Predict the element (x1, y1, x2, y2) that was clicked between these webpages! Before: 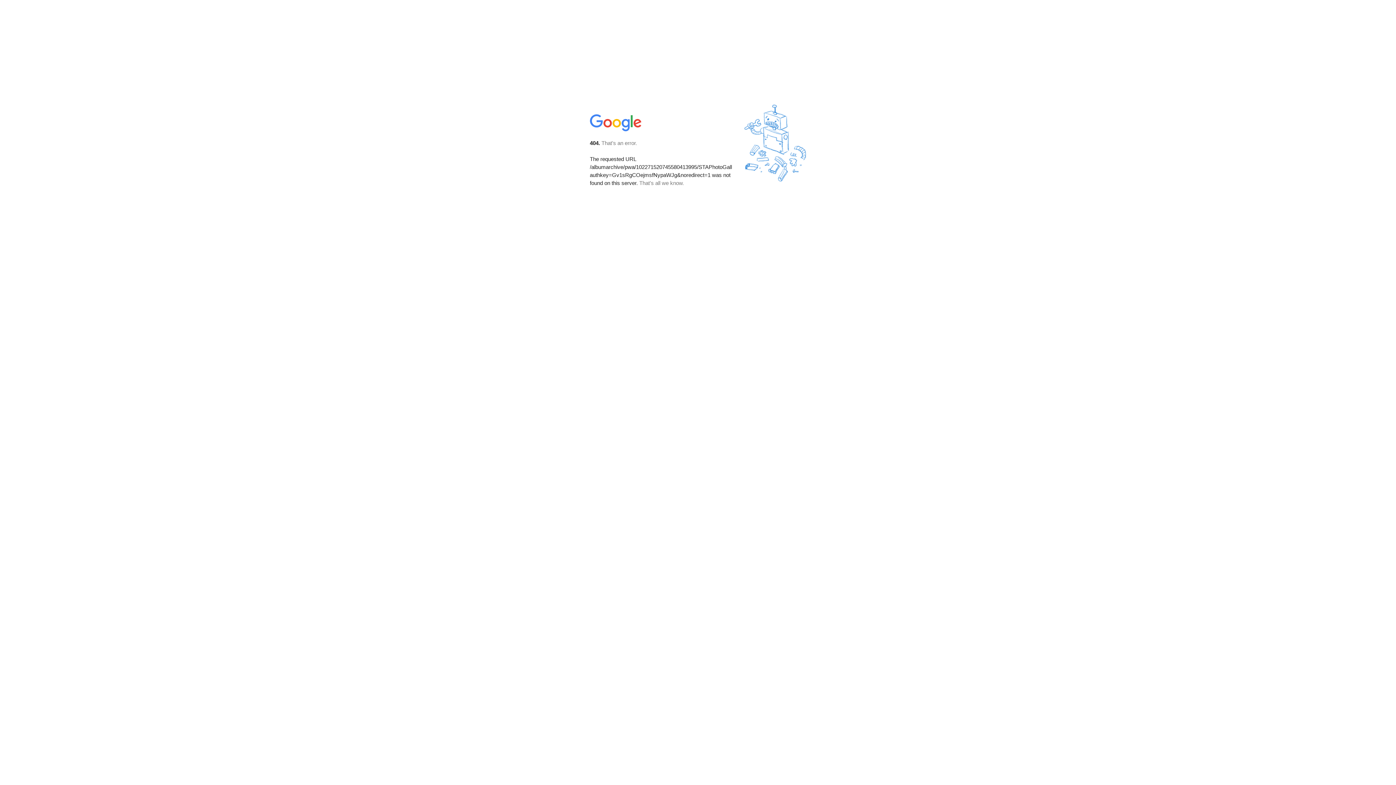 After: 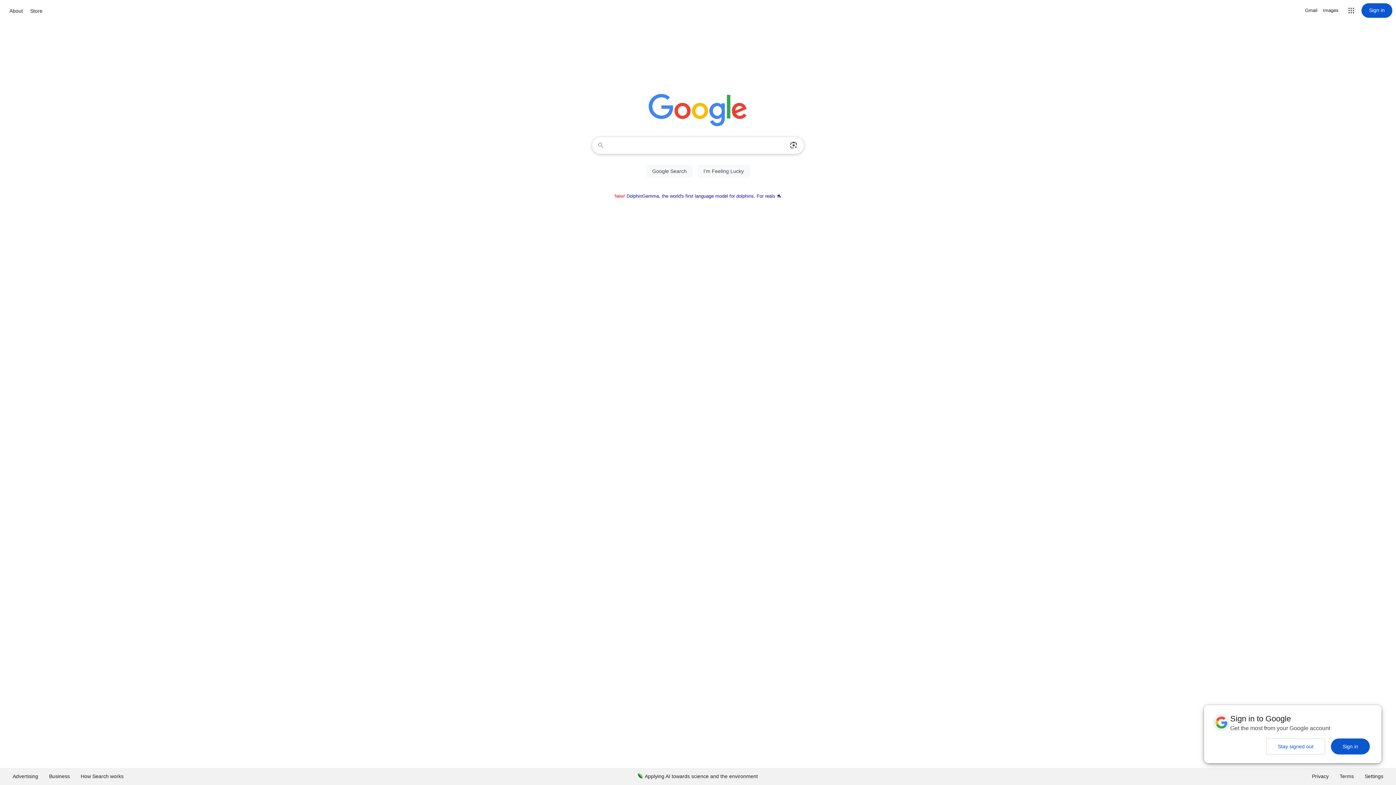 Action: bbox: (590, 127, 642, 134)